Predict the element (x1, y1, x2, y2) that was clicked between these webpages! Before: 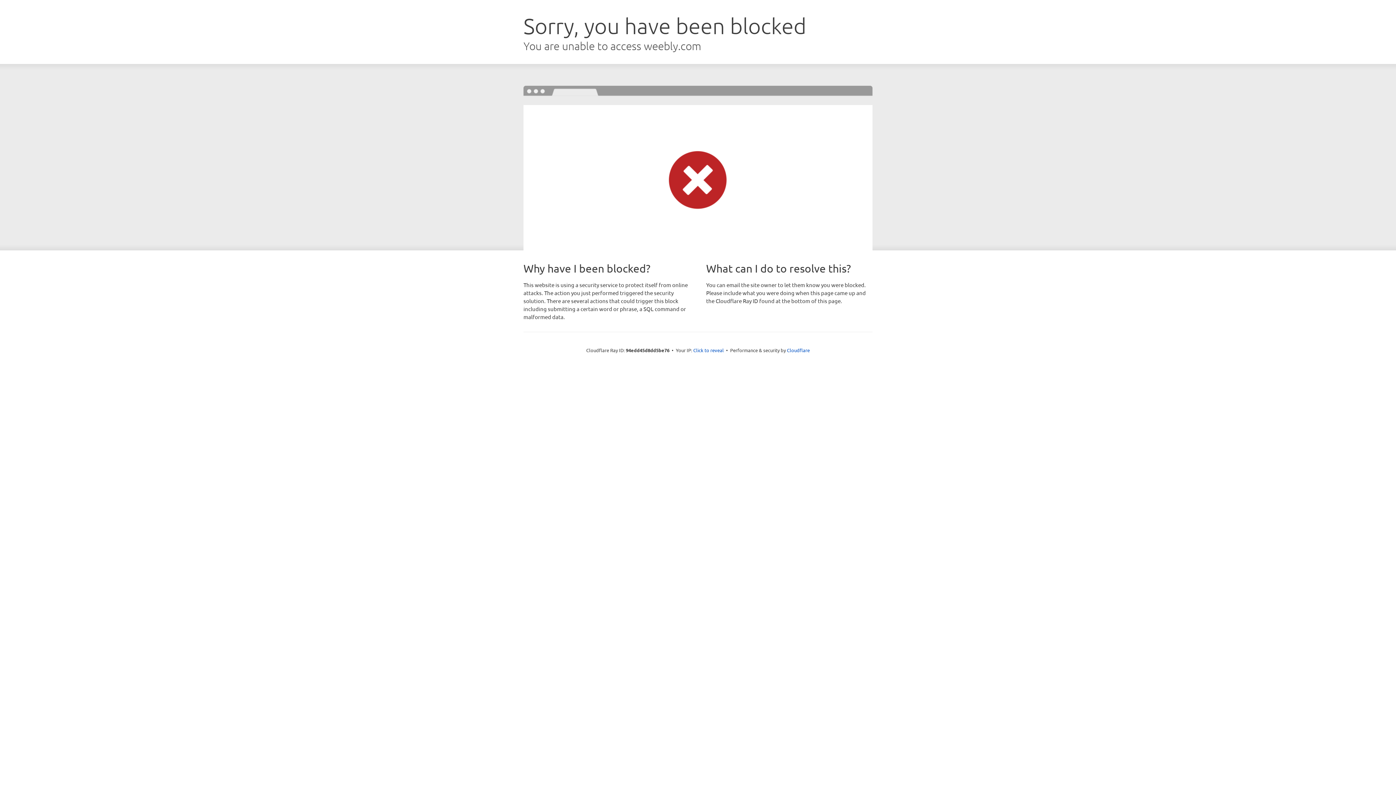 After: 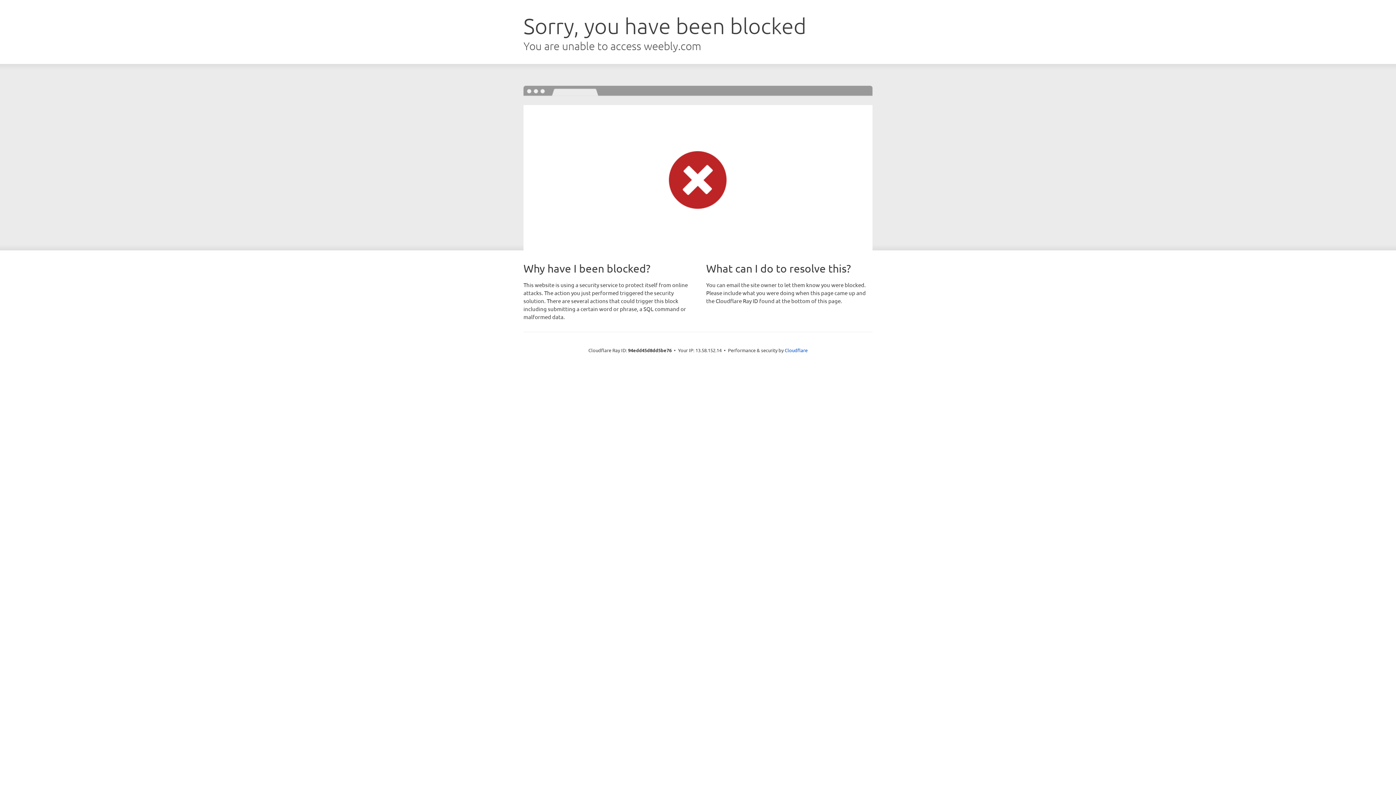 Action: label: Click to reveal bbox: (693, 346, 724, 353)